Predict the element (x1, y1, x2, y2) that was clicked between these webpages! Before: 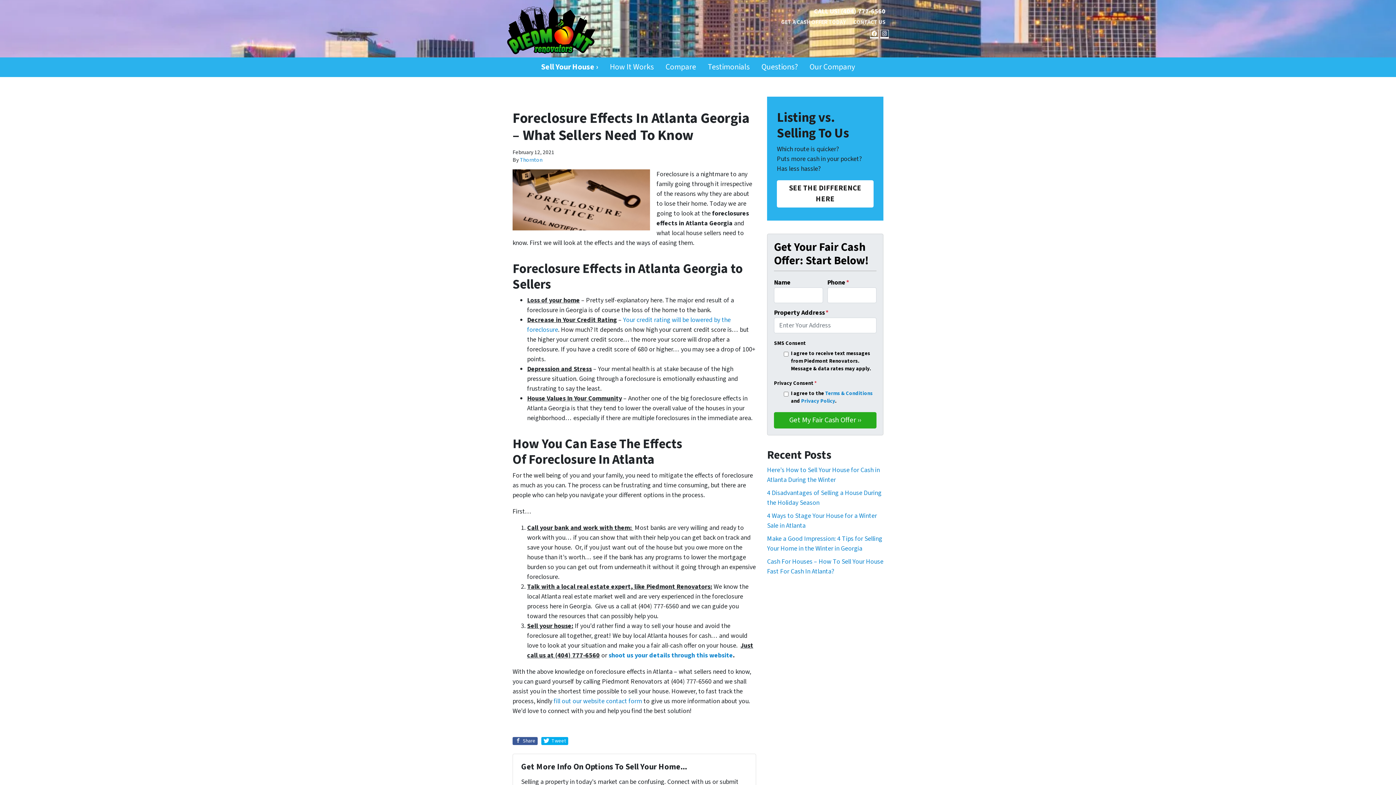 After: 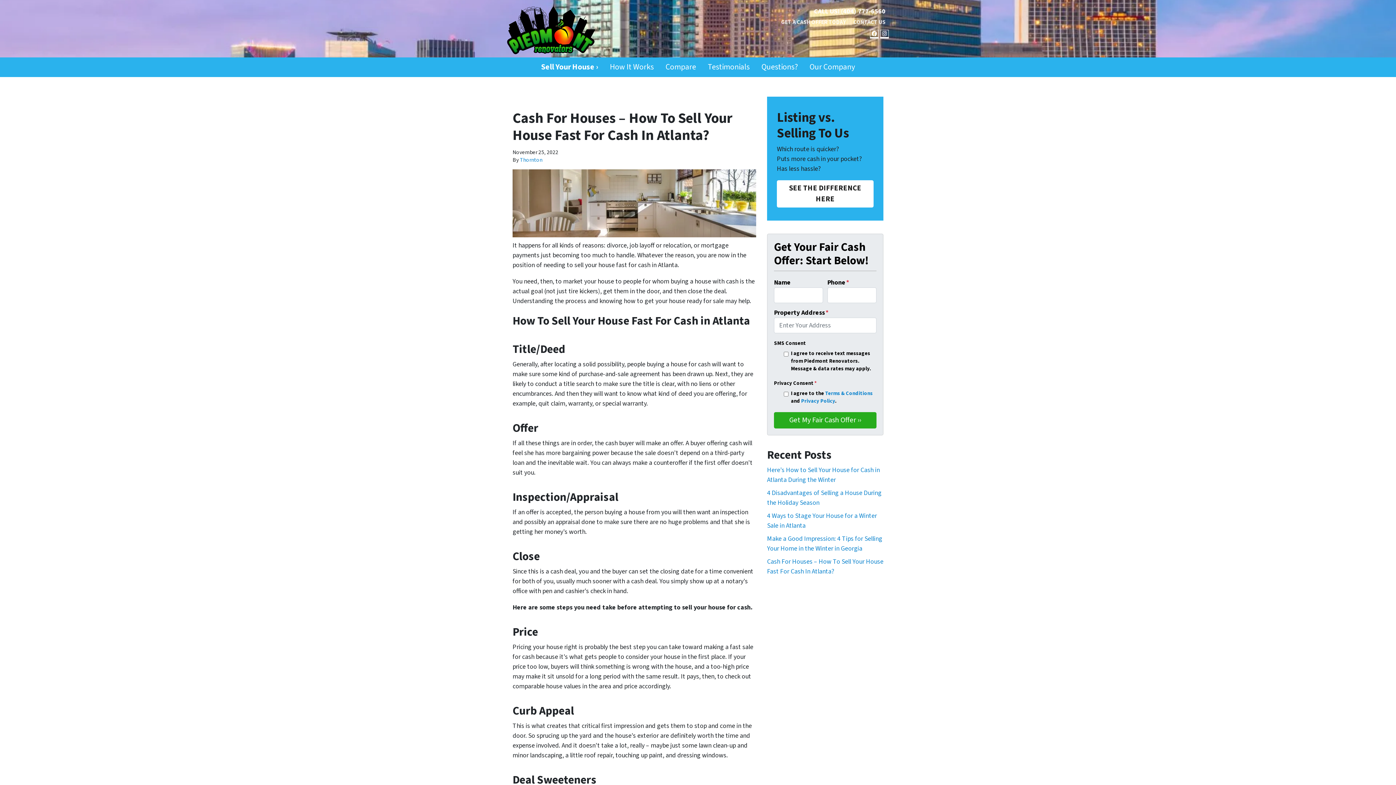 Action: label: Cash For Houses – How To Sell Your House Fast For Cash In Atlanta? bbox: (767, 557, 883, 576)